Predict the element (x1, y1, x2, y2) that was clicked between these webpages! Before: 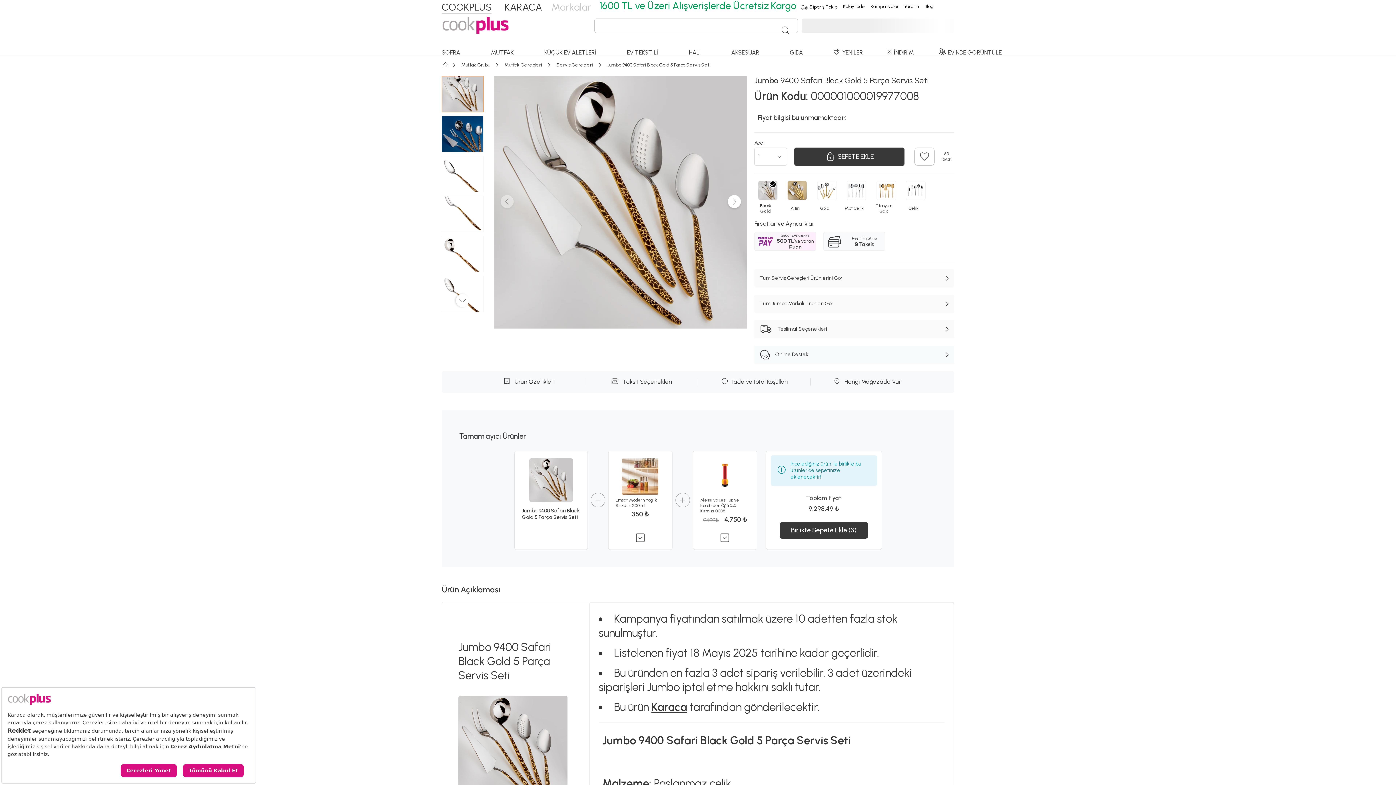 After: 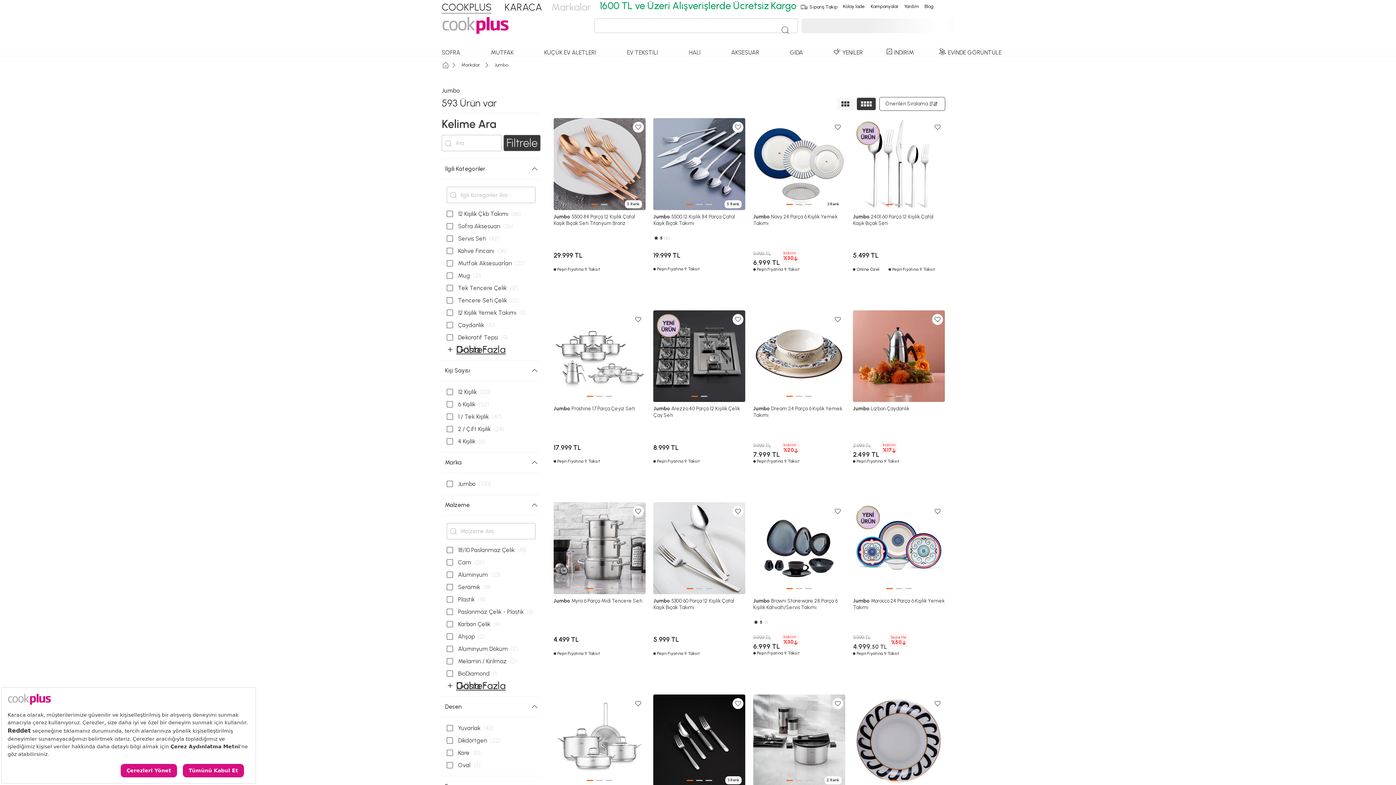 Action: label: Tüm Jumbo Markalı Ürünleri Gör bbox: (754, 294, 954, 313)